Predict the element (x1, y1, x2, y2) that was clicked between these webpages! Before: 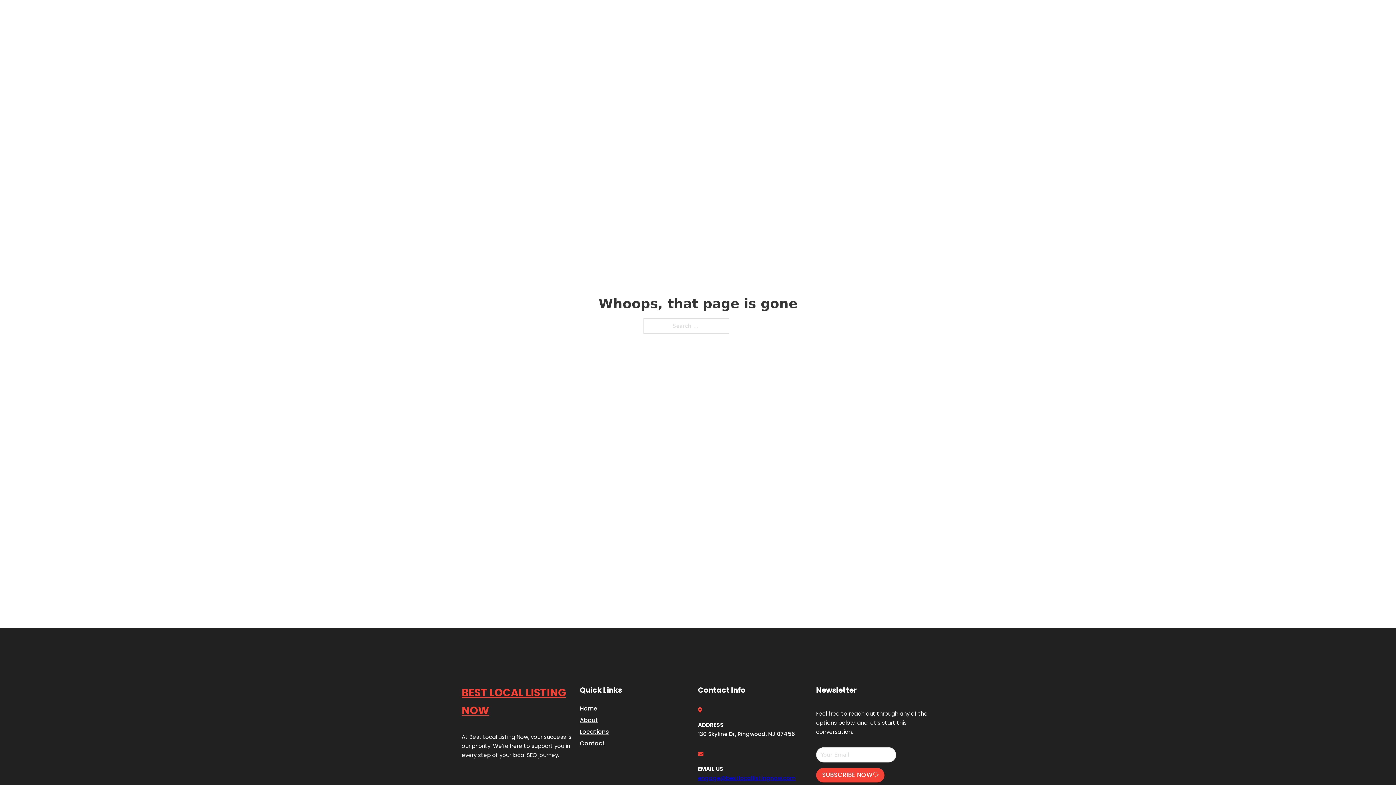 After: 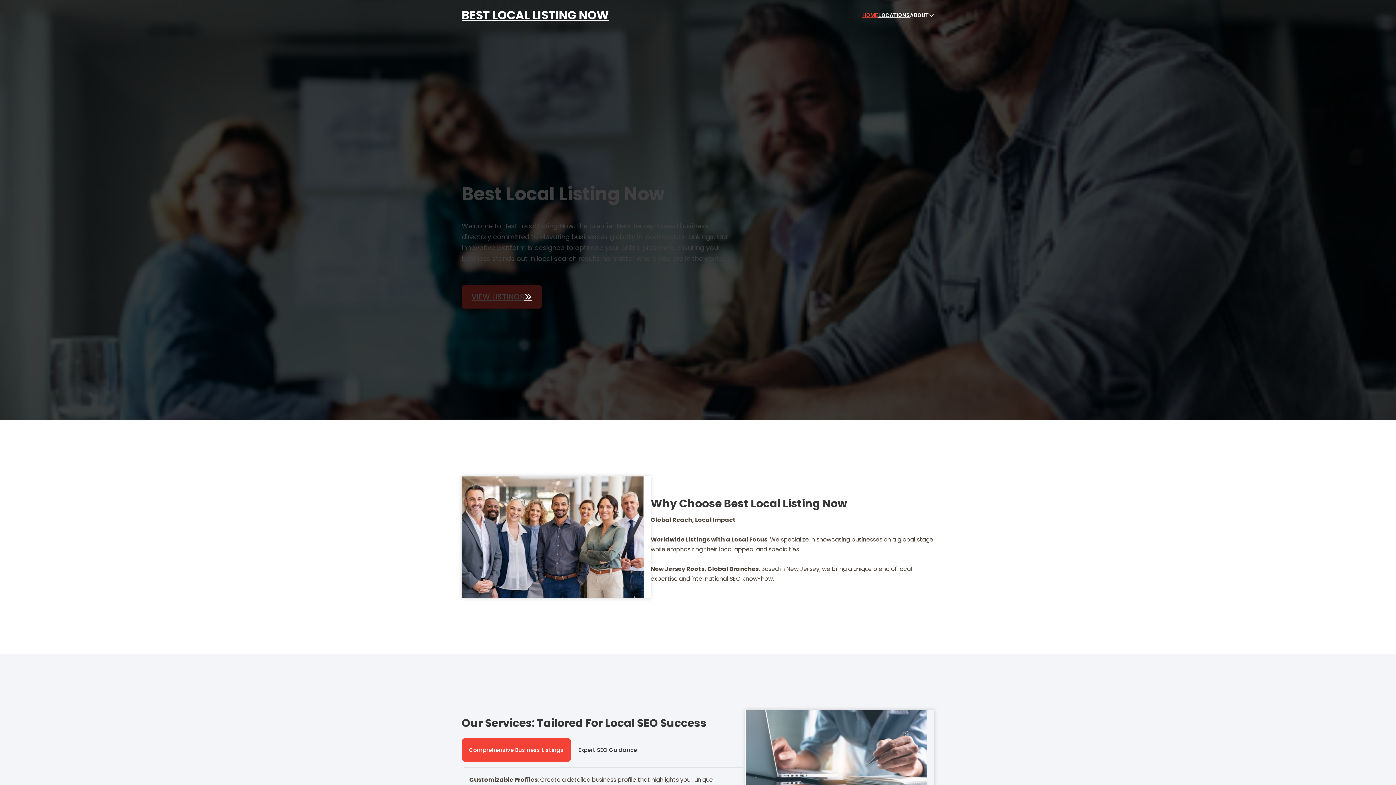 Action: label: HOME bbox: (862, 10, 878, 19)